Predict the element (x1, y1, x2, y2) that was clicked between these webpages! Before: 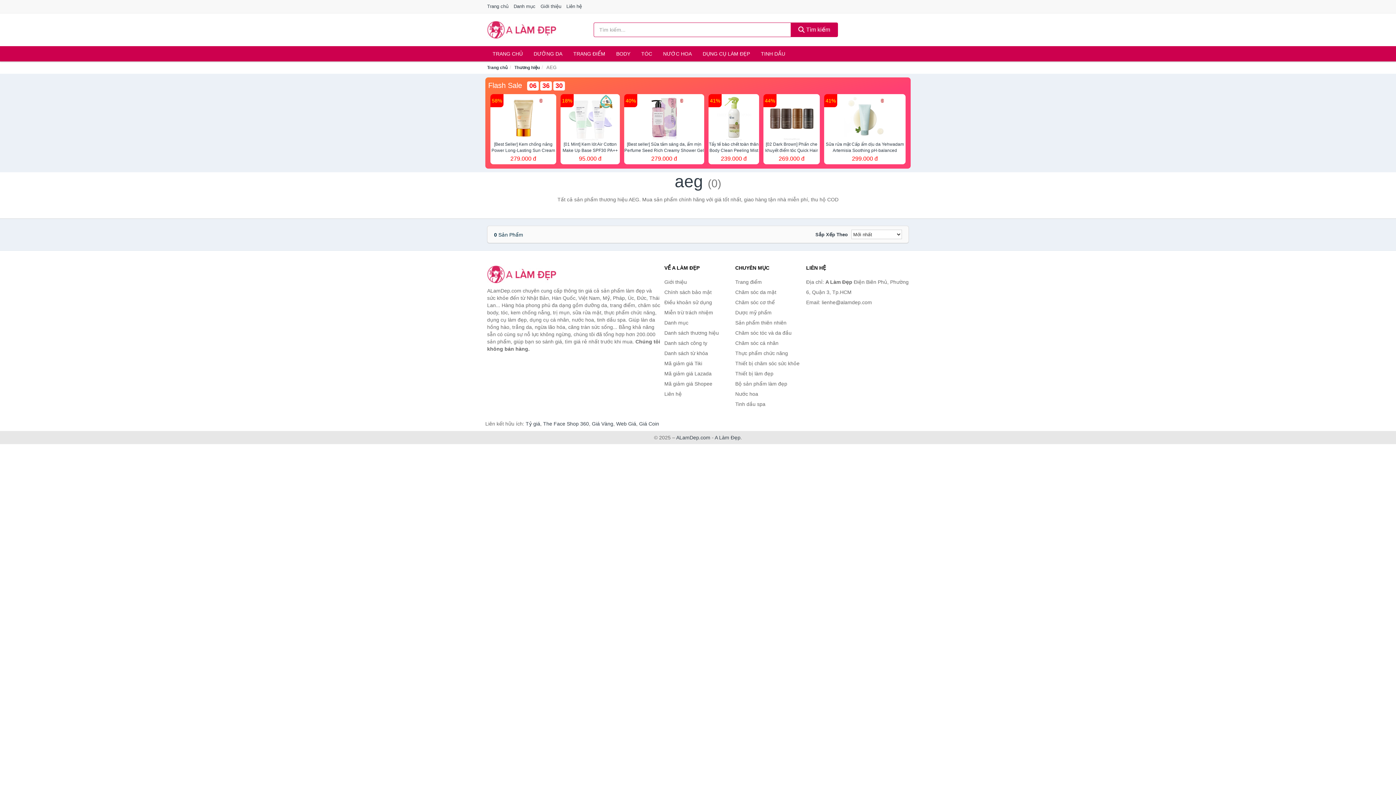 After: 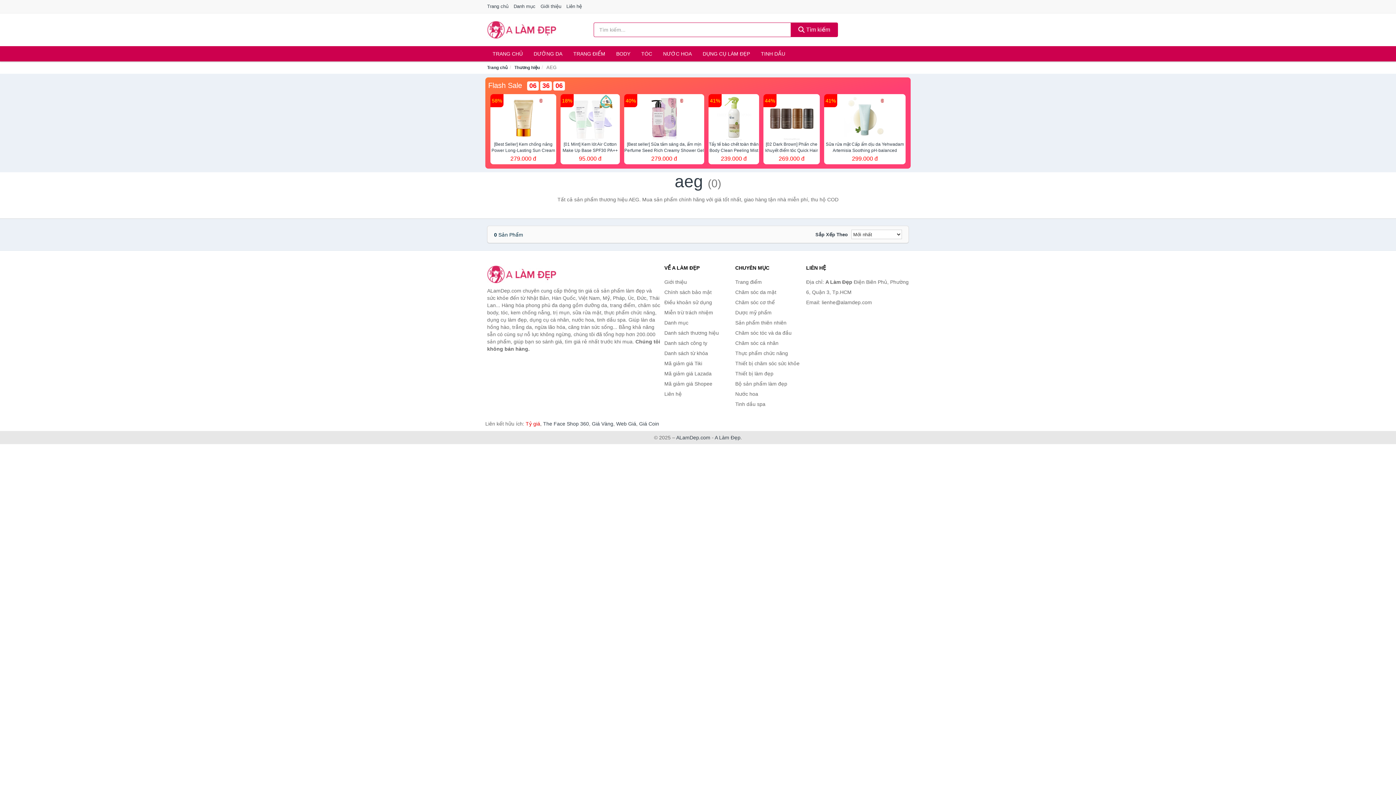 Action: label: Tỷ giá bbox: (525, 380, 540, 385)